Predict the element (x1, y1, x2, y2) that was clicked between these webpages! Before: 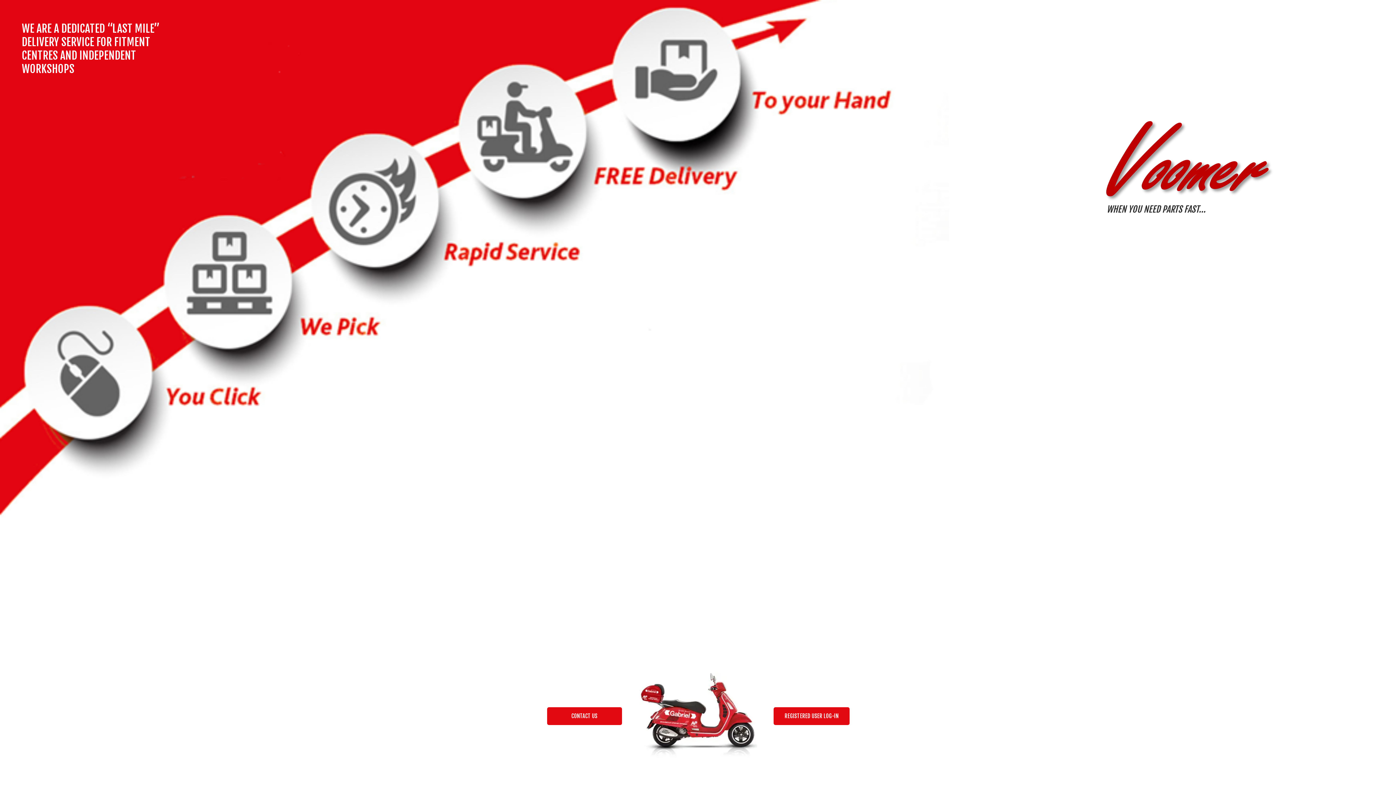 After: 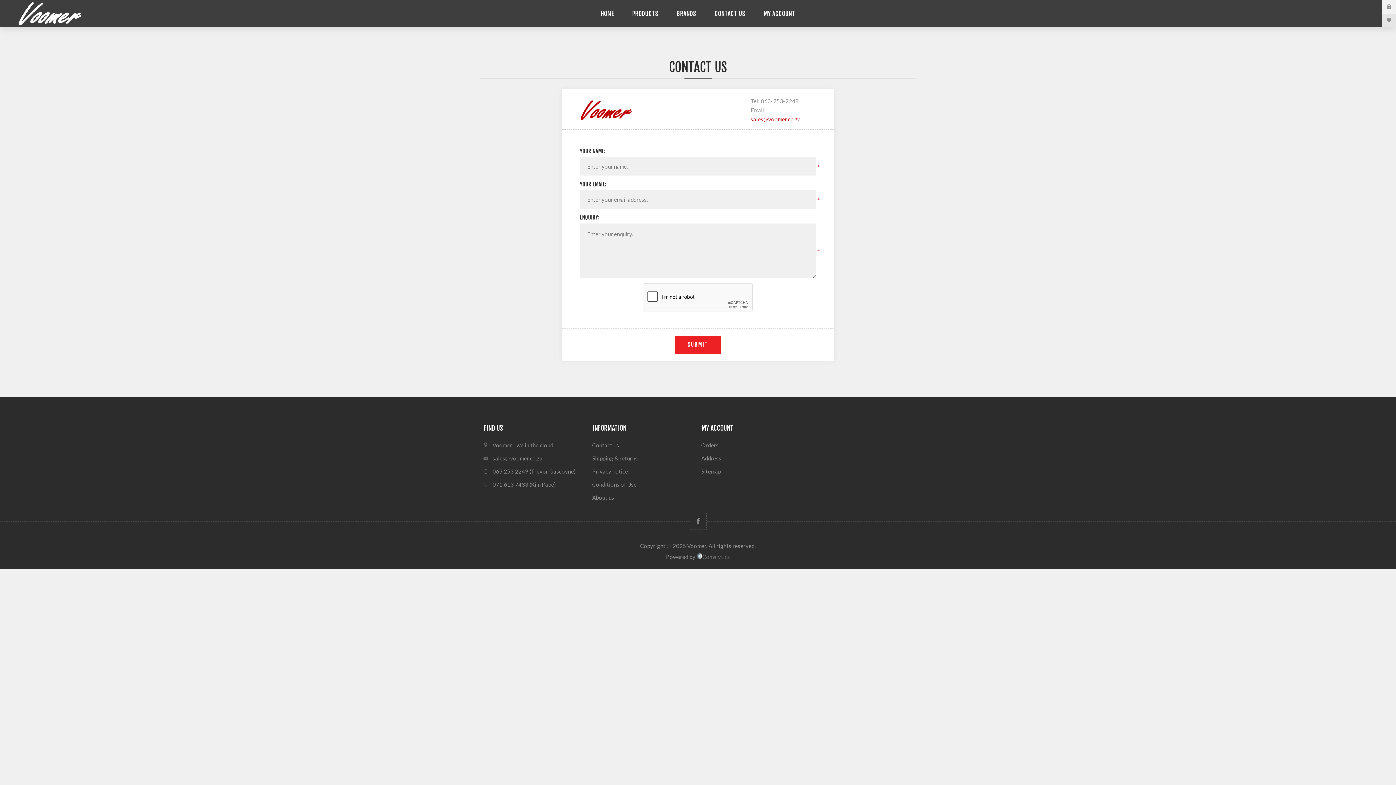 Action: bbox: (547, 707, 622, 725) label: CONTACT US